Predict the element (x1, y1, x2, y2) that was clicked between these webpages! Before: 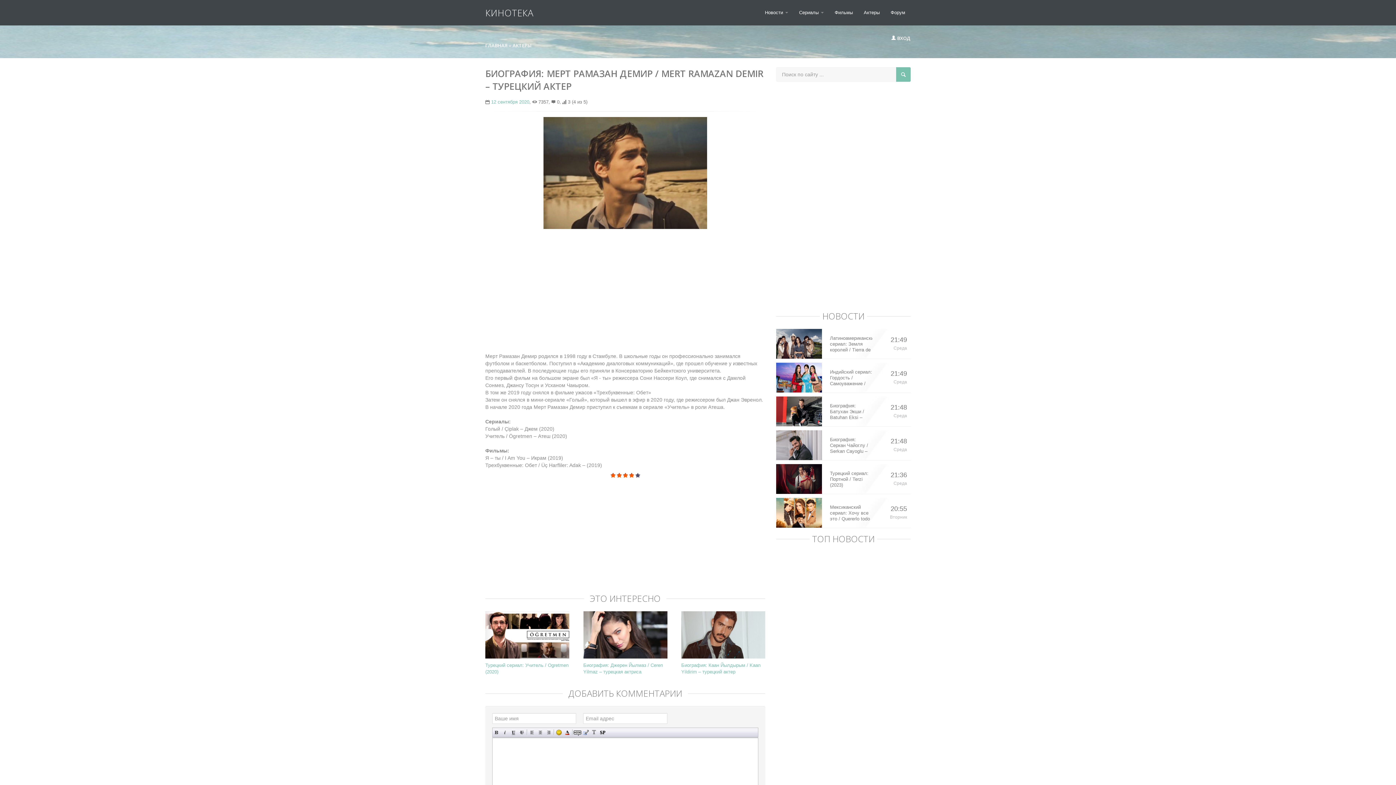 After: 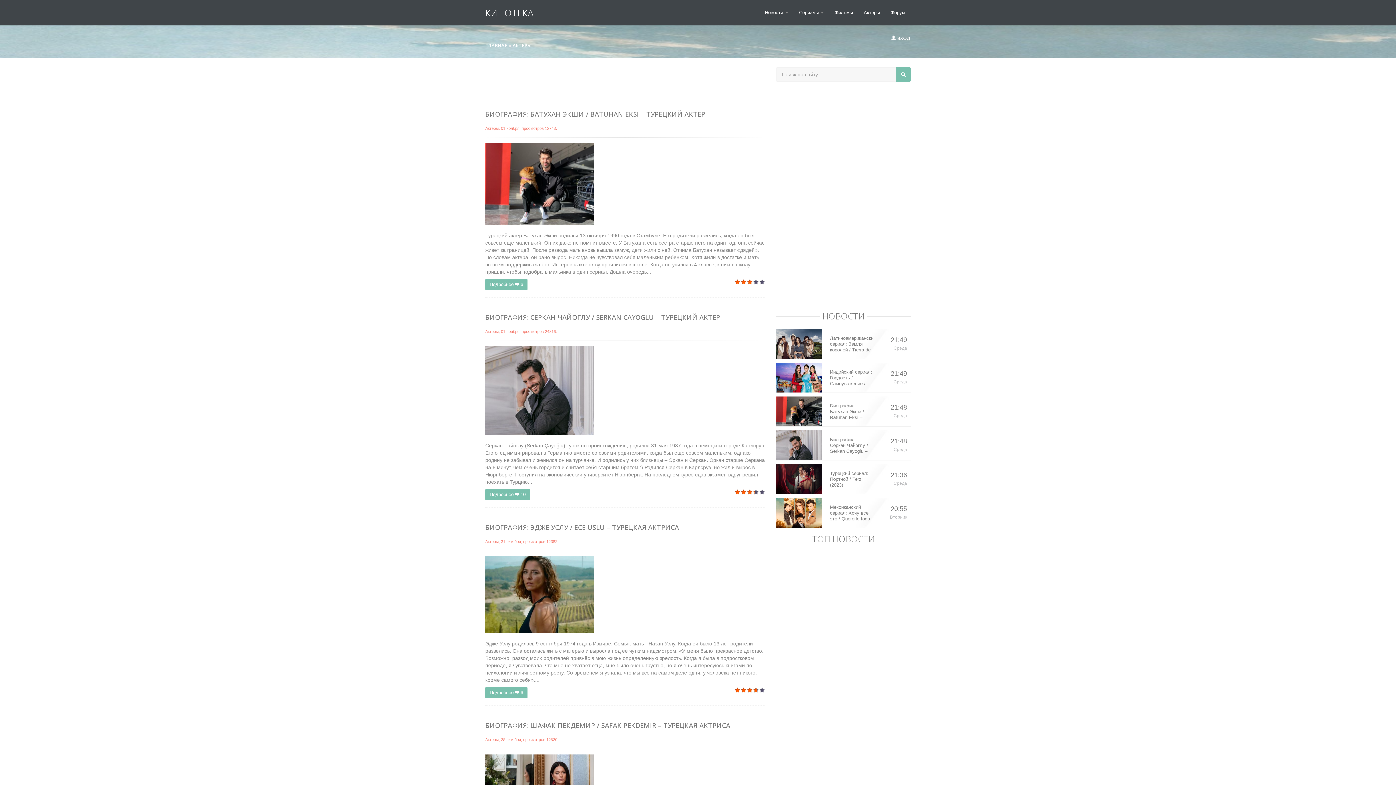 Action: bbox: (858, 5, 885, 20) label: Актеры